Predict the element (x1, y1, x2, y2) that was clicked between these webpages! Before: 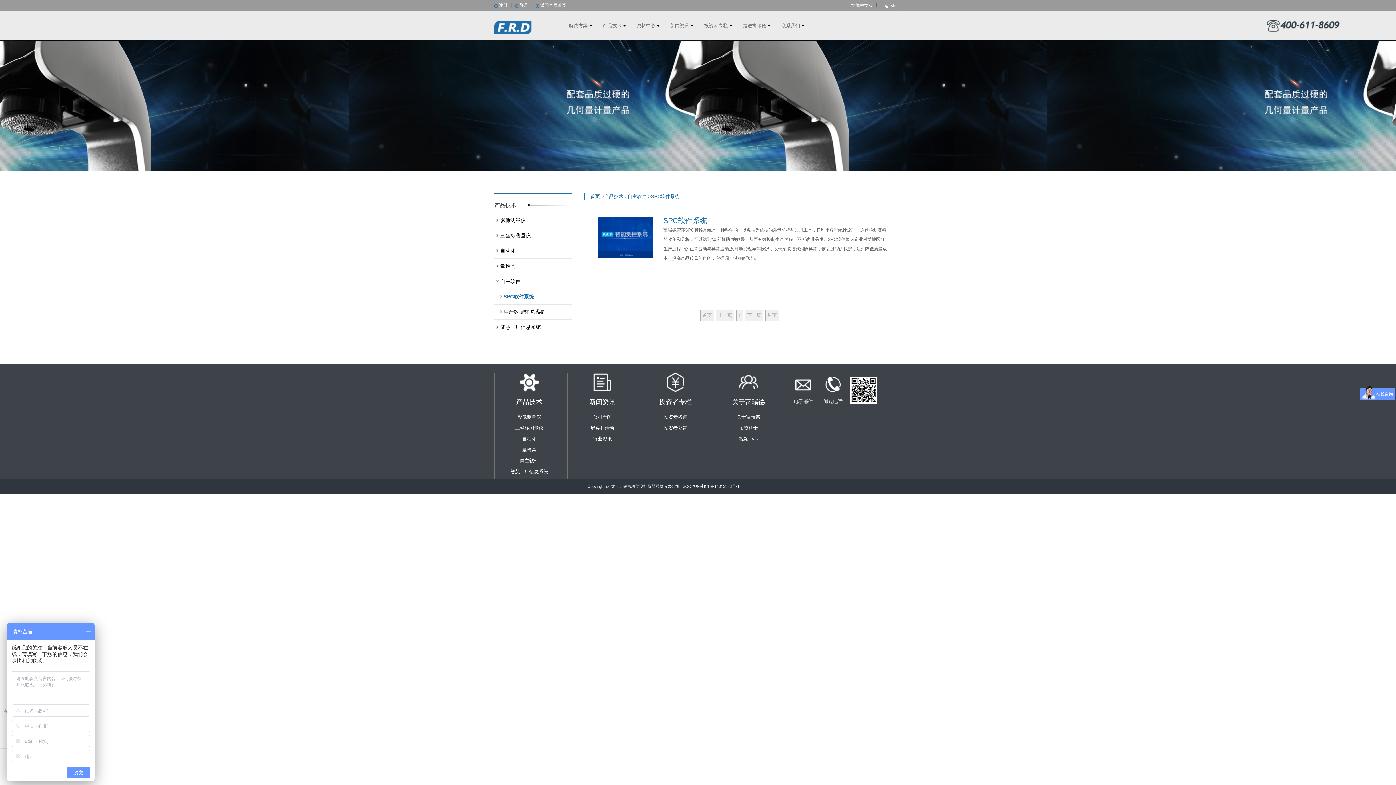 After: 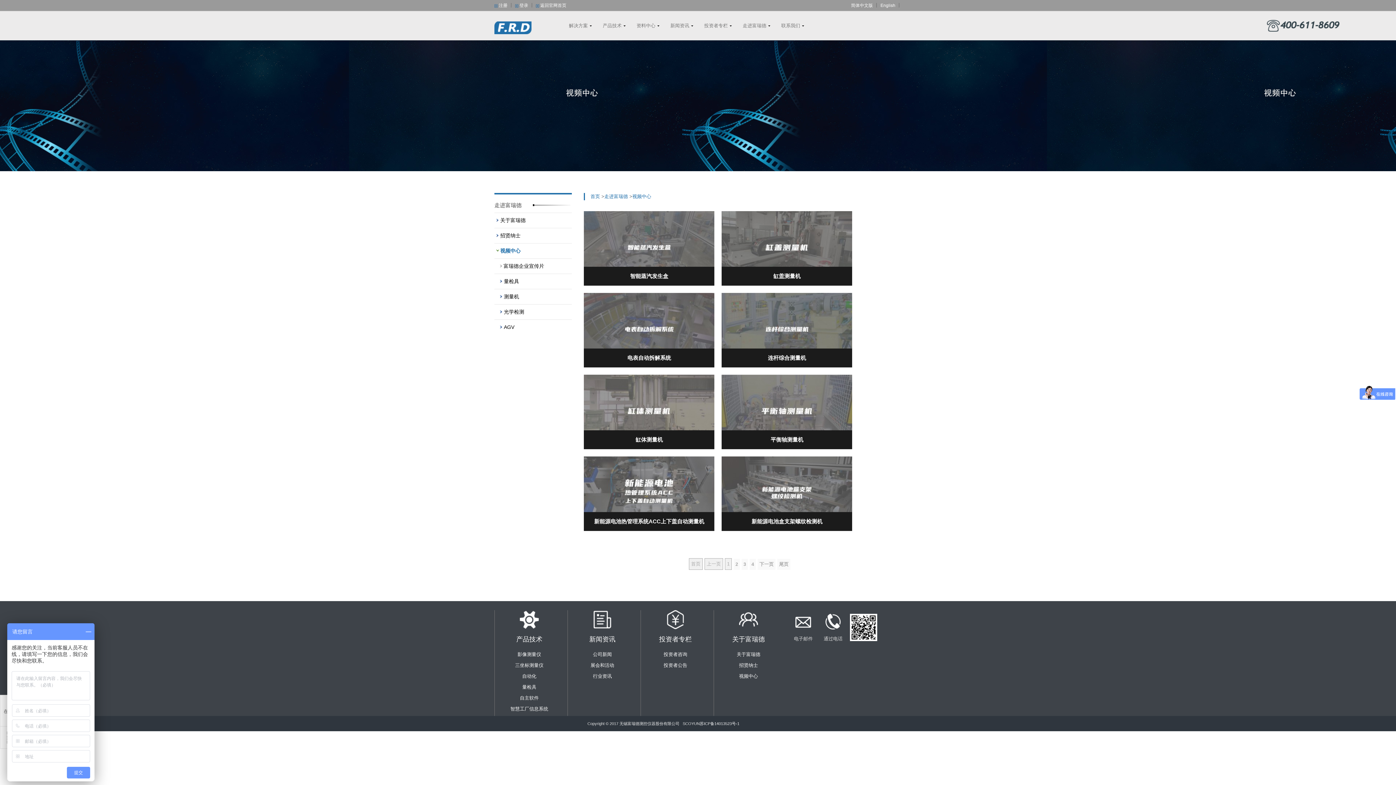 Action: bbox: (739, 436, 758, 441) label: 视频中心